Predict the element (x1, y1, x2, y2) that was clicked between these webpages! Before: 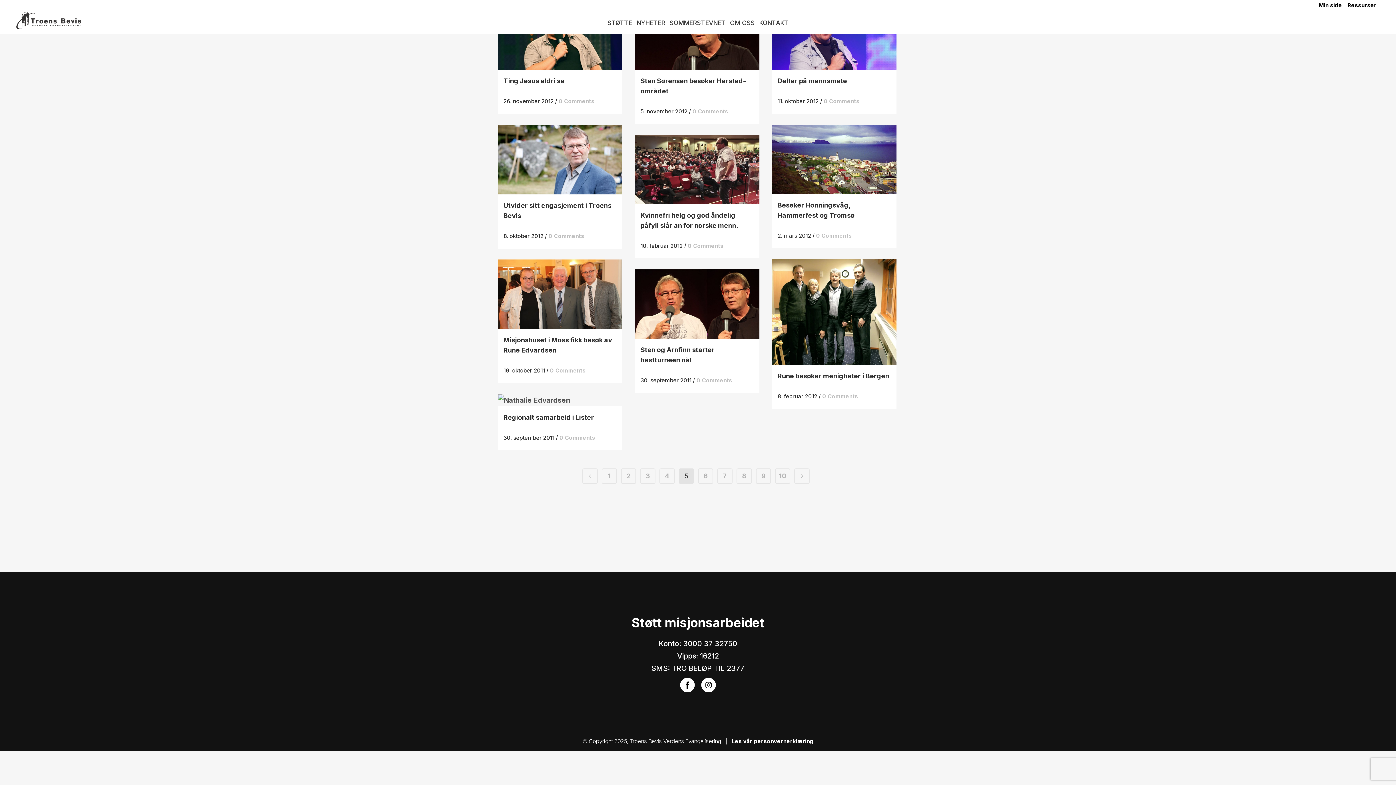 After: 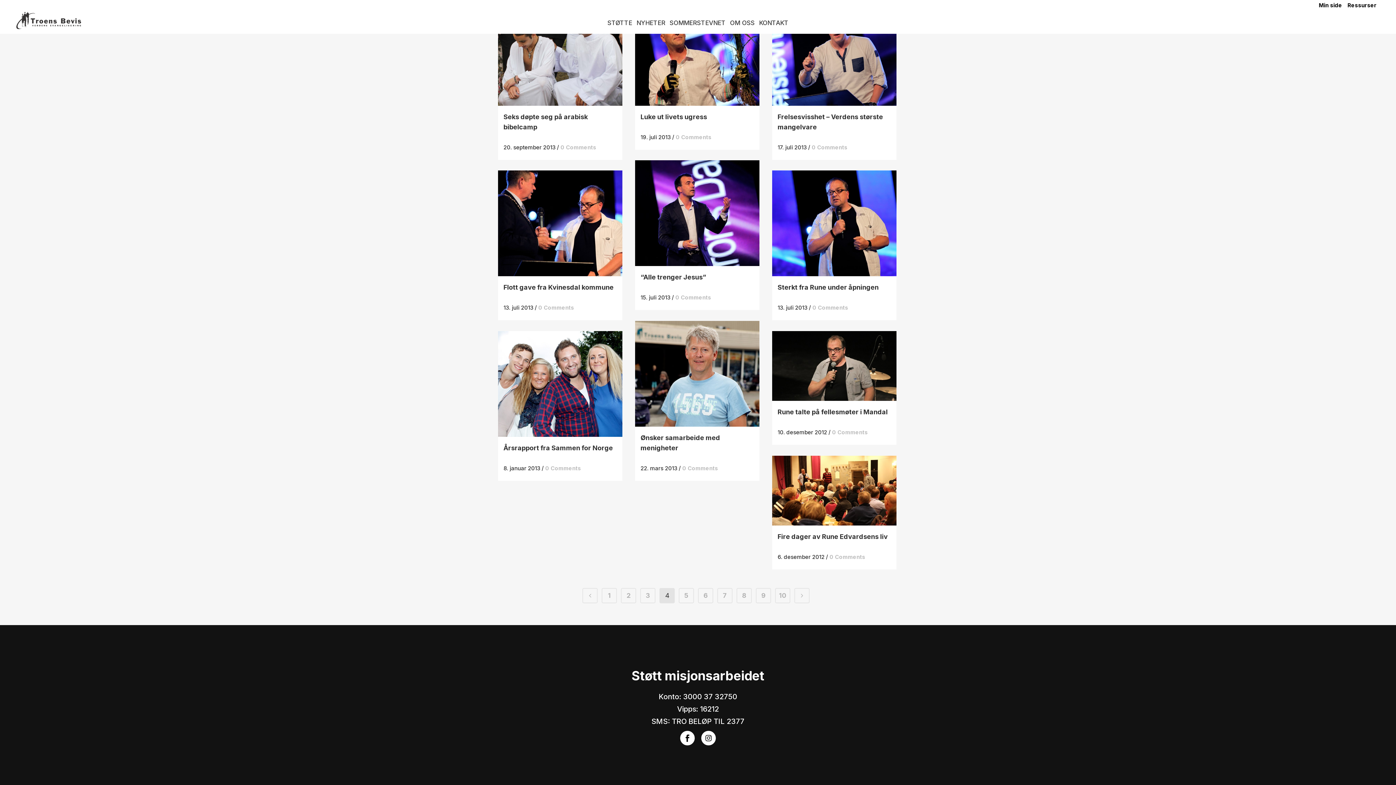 Action: bbox: (659, 468, 674, 484) label: 4